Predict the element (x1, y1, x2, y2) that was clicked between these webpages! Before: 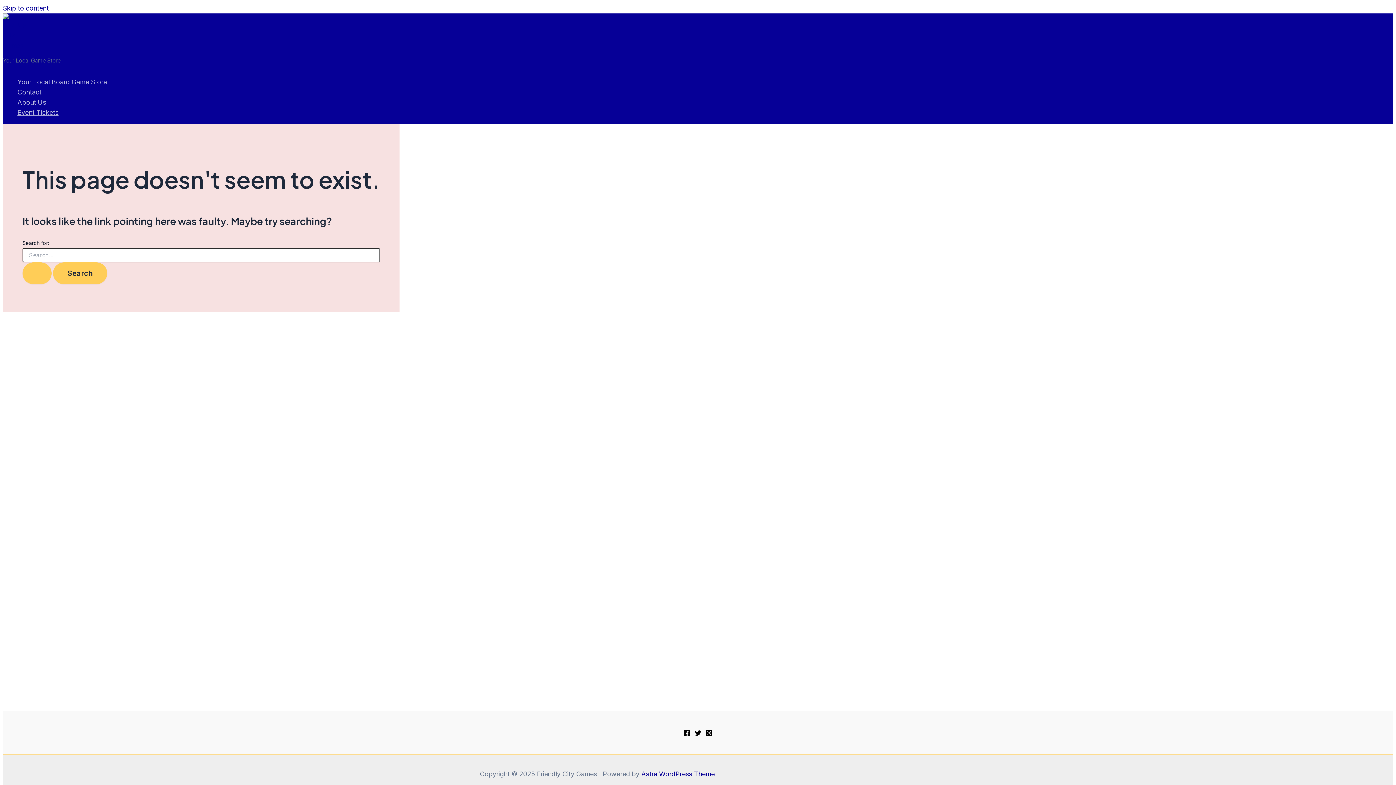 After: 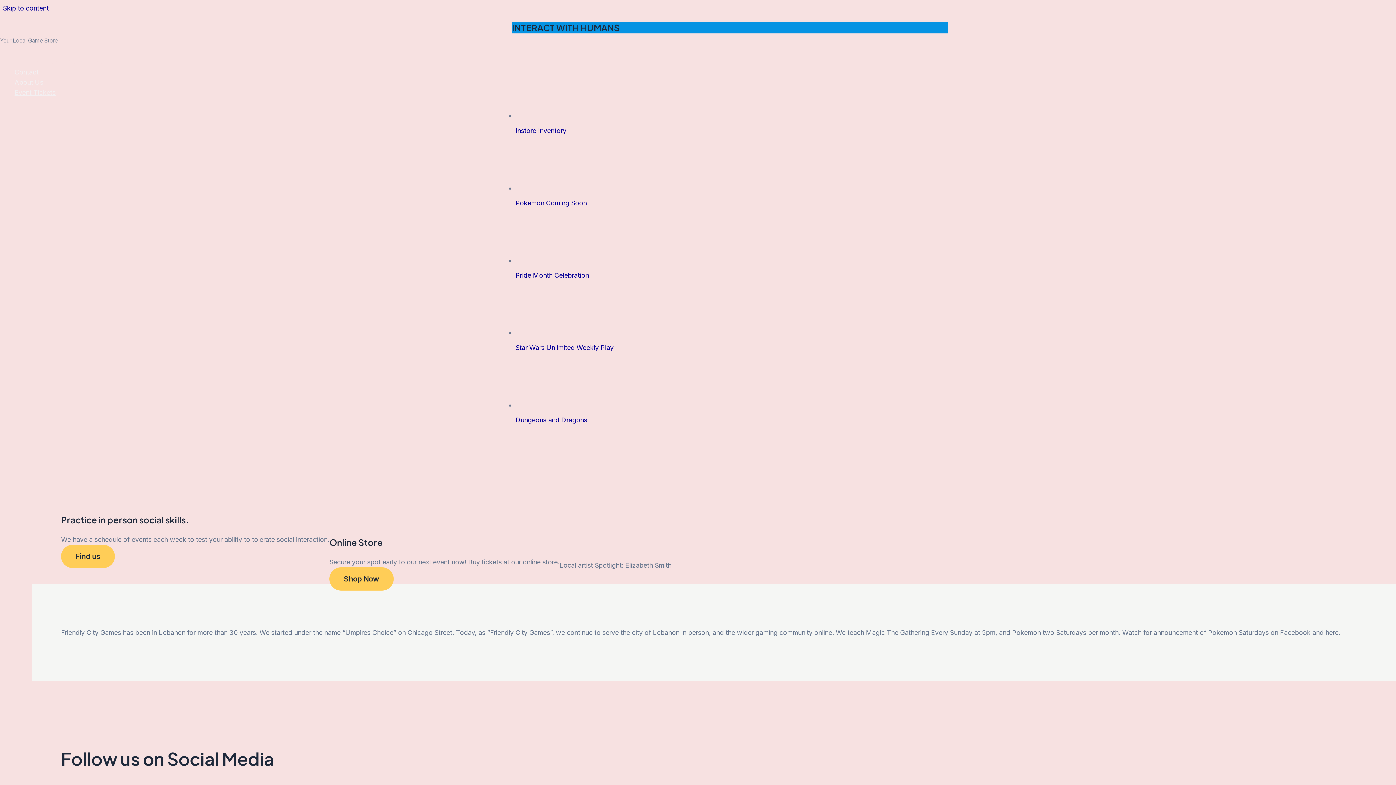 Action: bbox: (2, 41, 20, 49)